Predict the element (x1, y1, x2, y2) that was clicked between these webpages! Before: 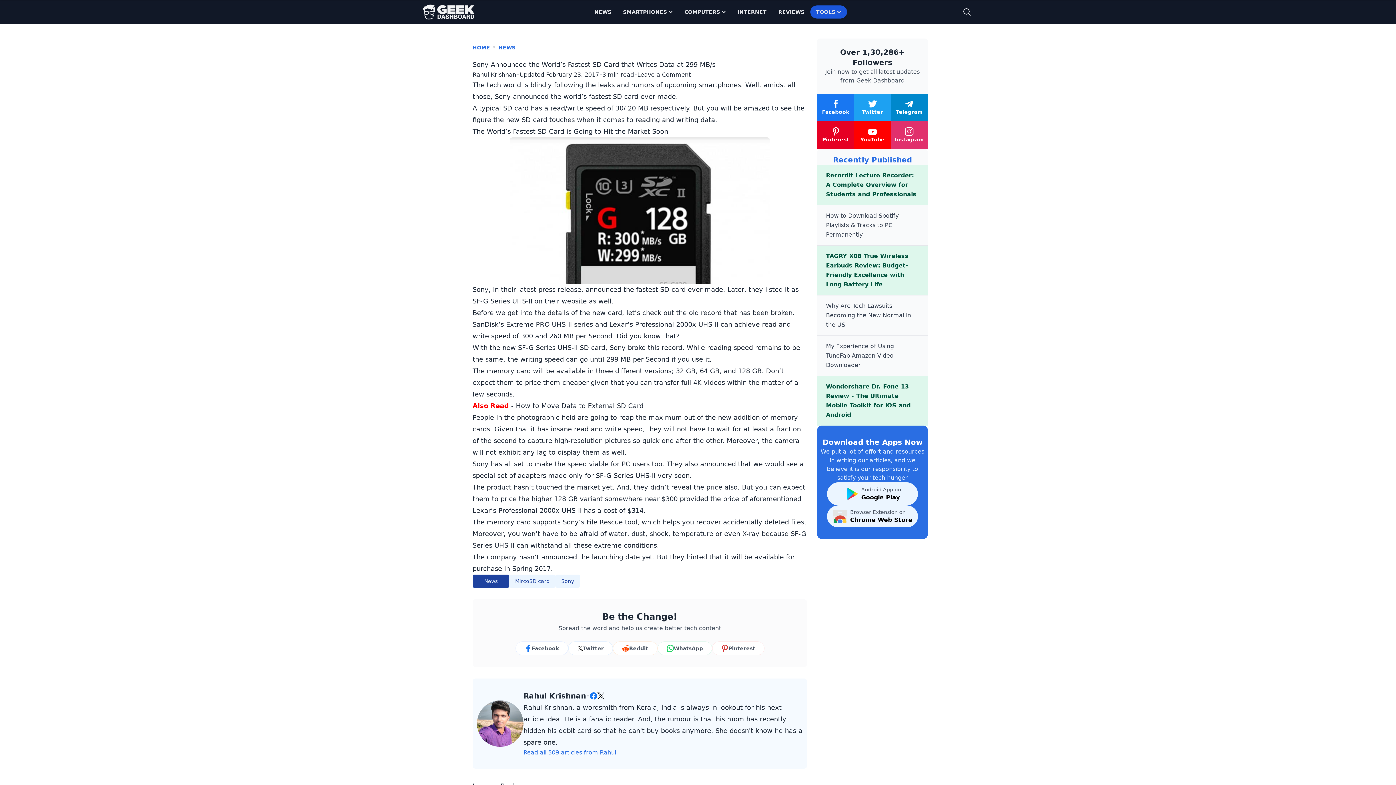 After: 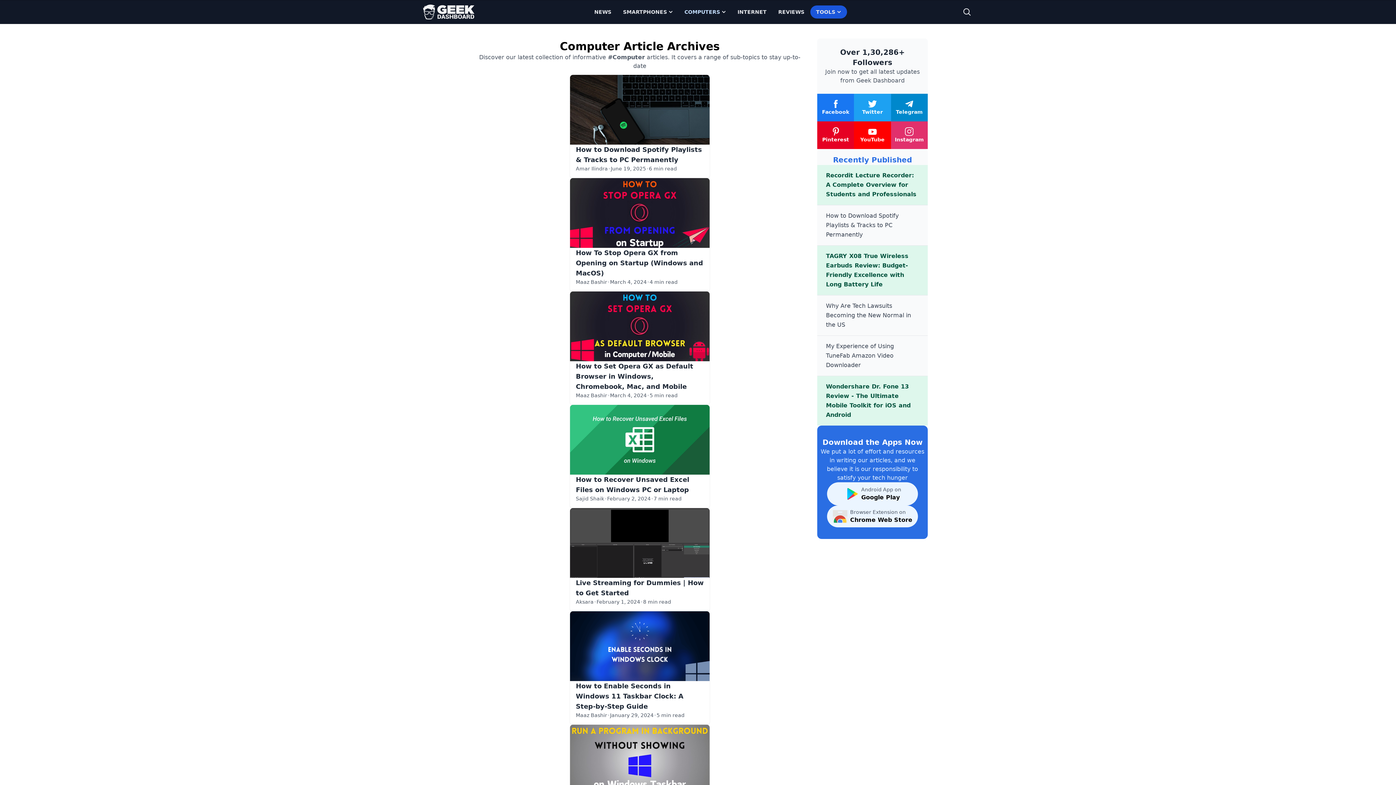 Action: bbox: (678, 5, 731, 18) label: Computers